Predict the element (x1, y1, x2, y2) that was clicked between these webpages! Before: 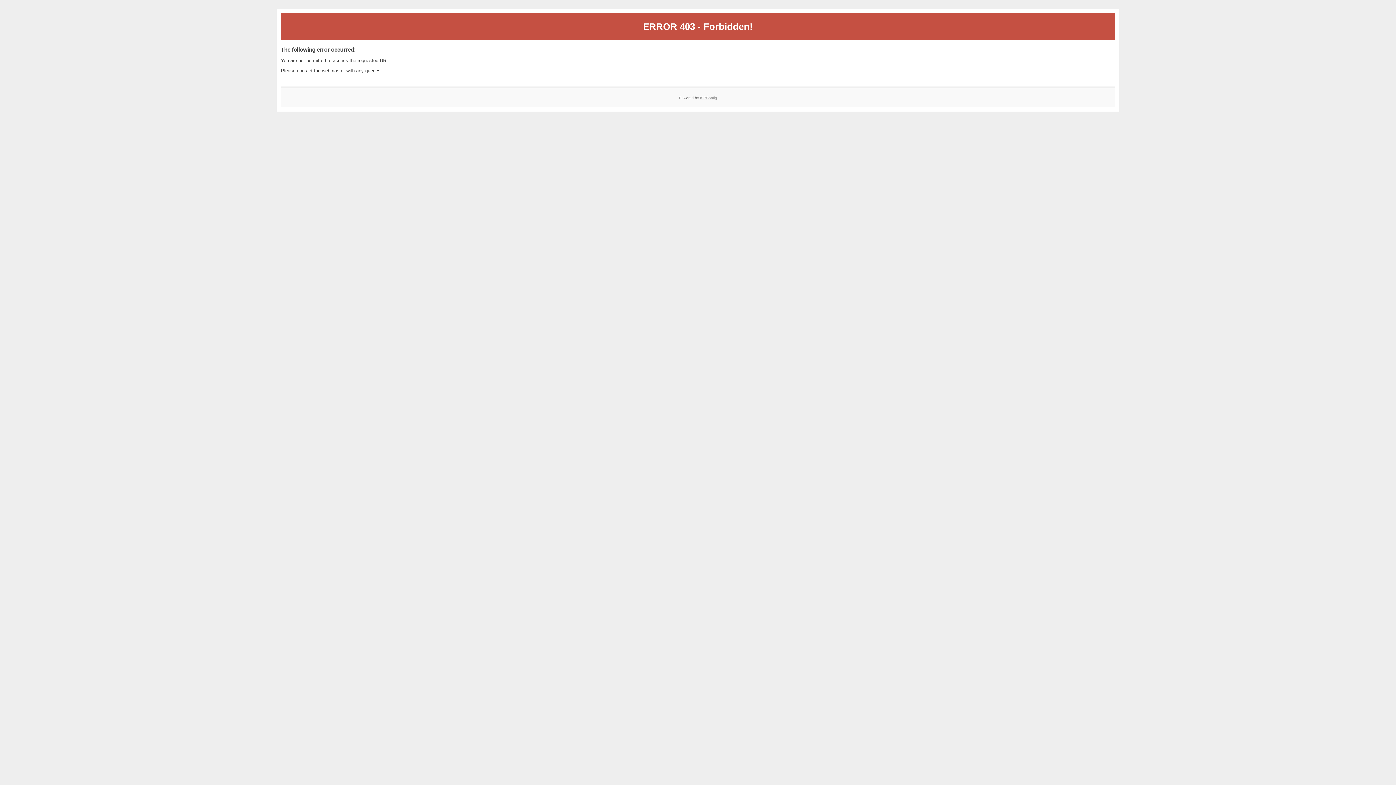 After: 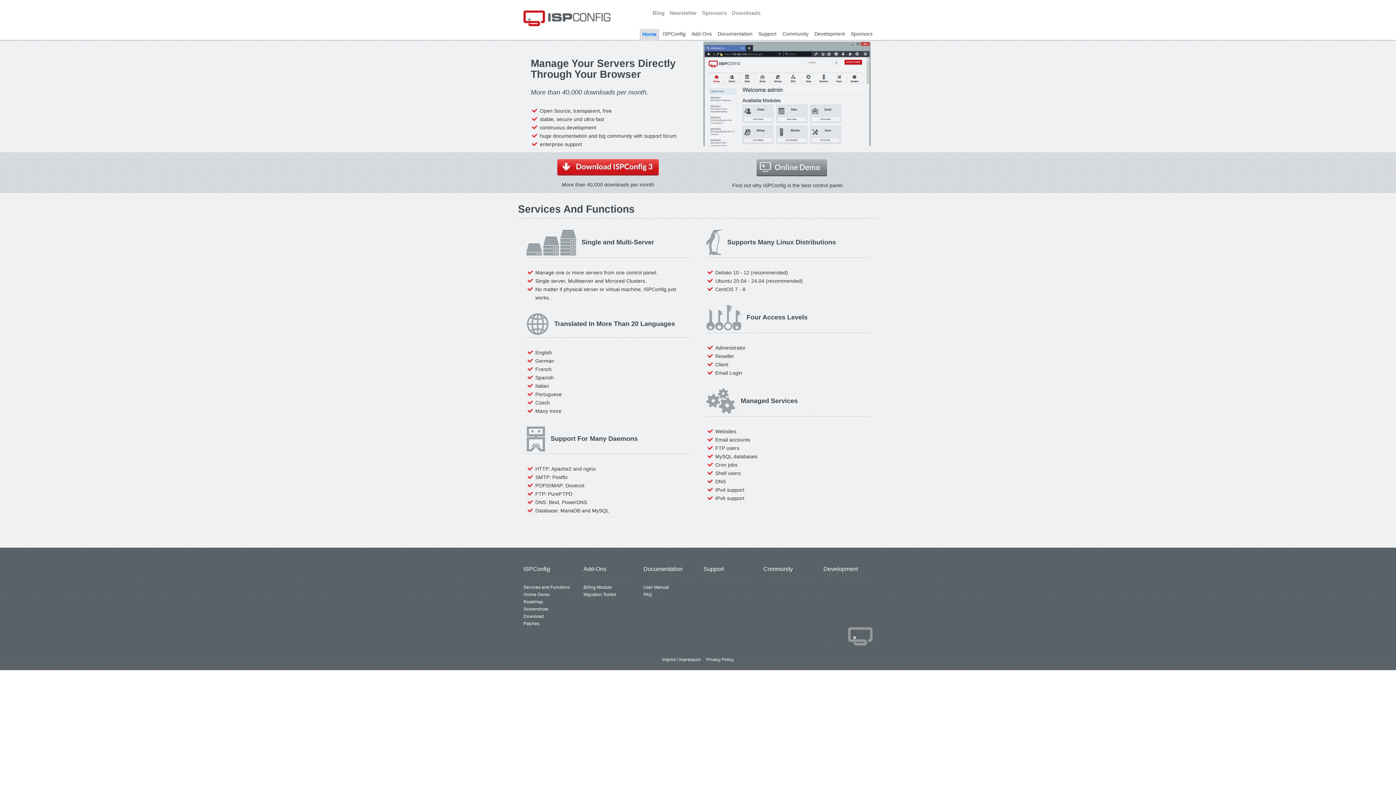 Action: bbox: (700, 95, 717, 99) label: ISPConfig